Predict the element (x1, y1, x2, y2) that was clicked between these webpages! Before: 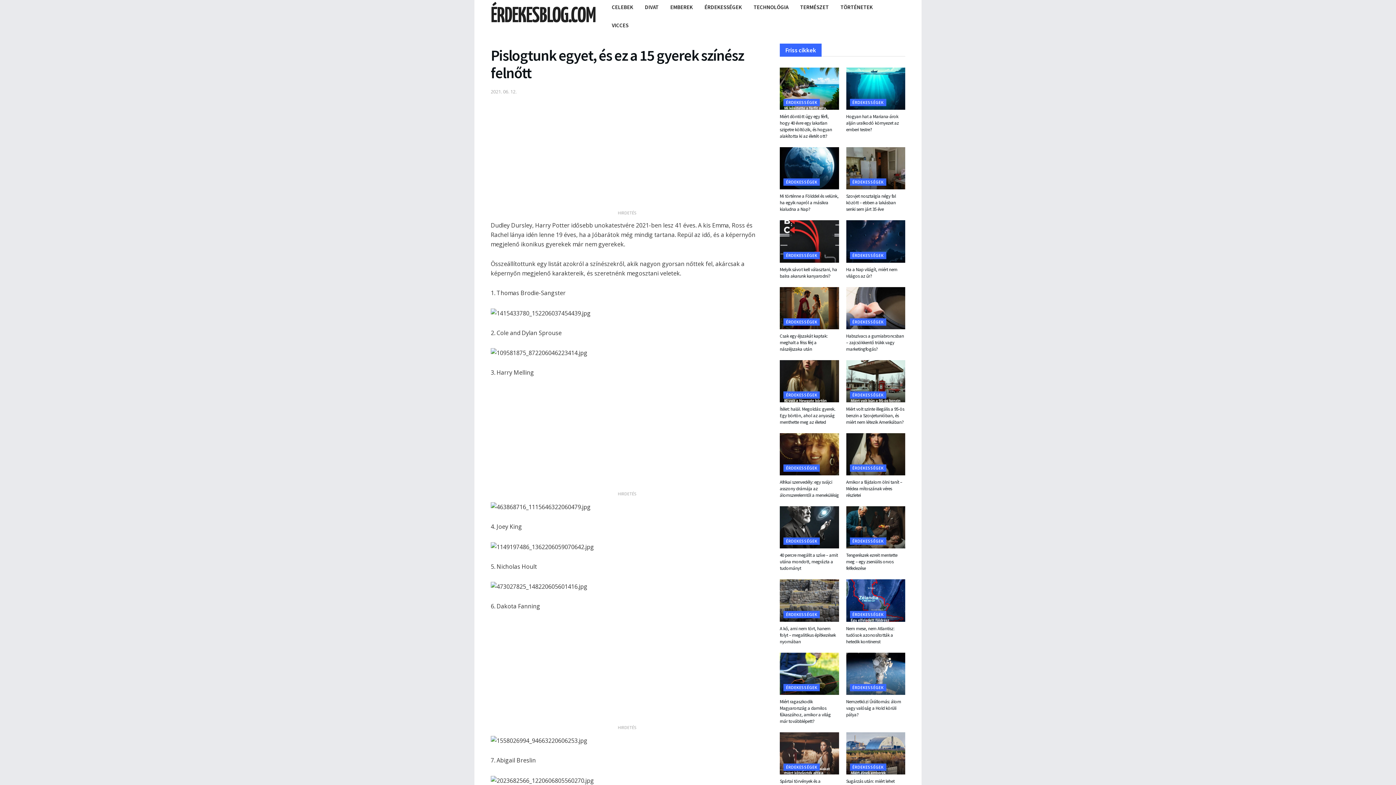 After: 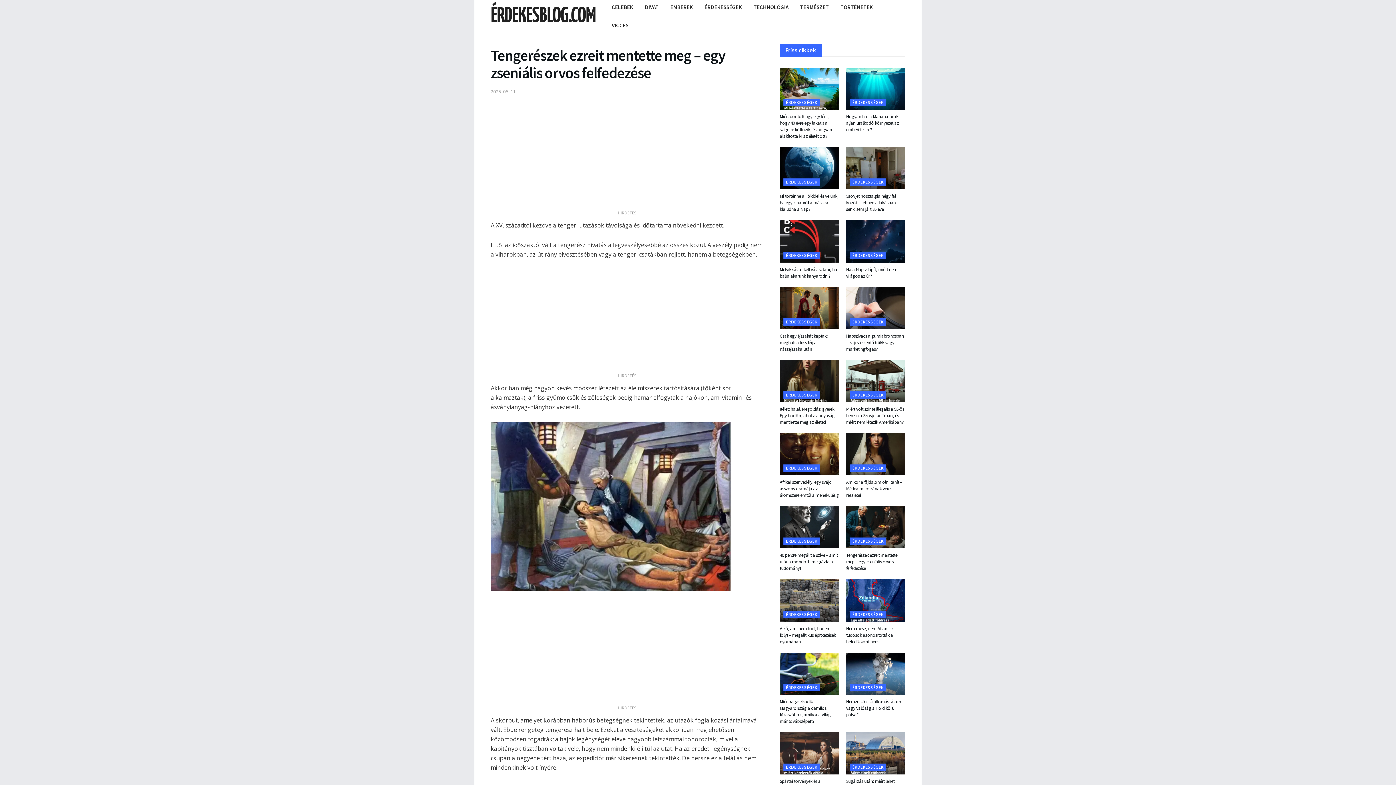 Action: label: Tengerészek ezreit mentette meg – egy zseniális orvos felfedezése bbox: (846, 552, 897, 571)